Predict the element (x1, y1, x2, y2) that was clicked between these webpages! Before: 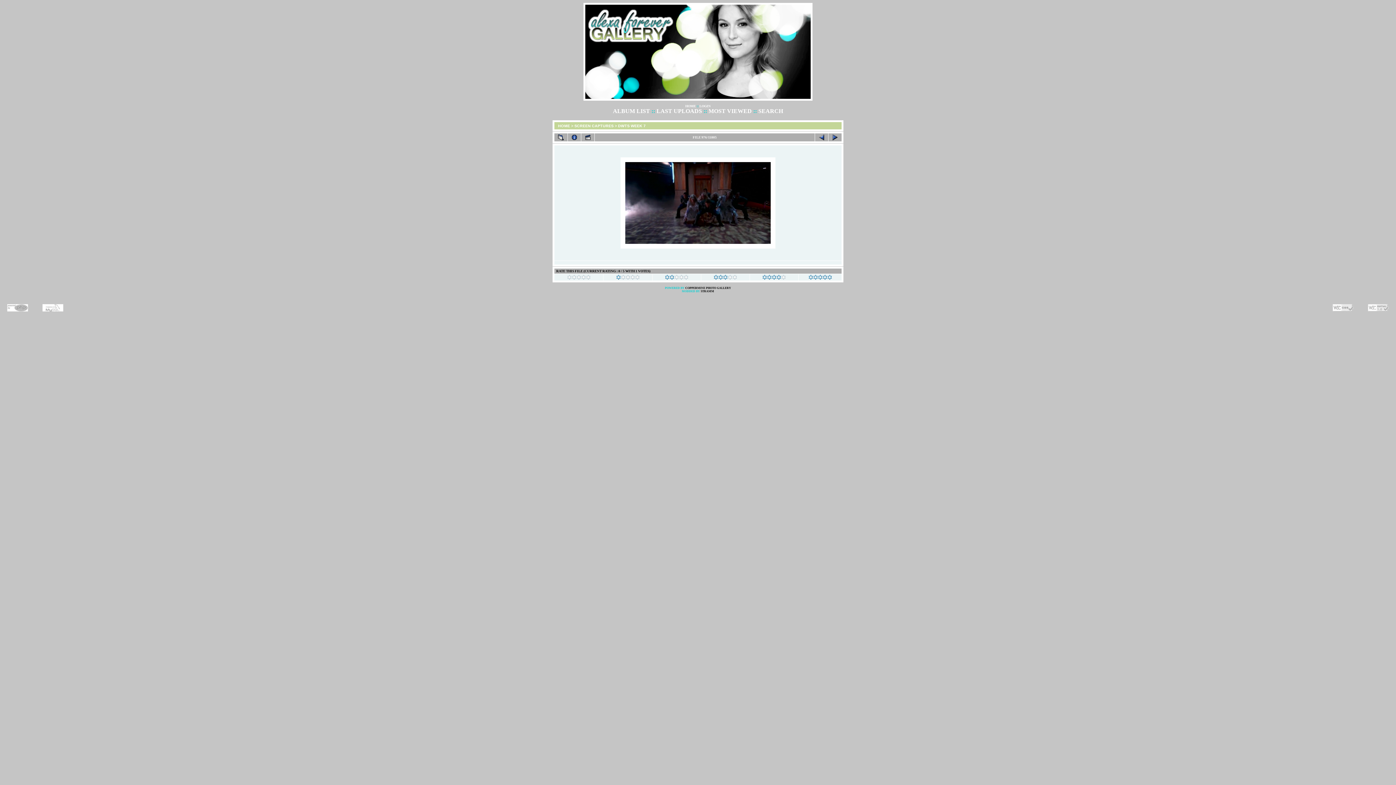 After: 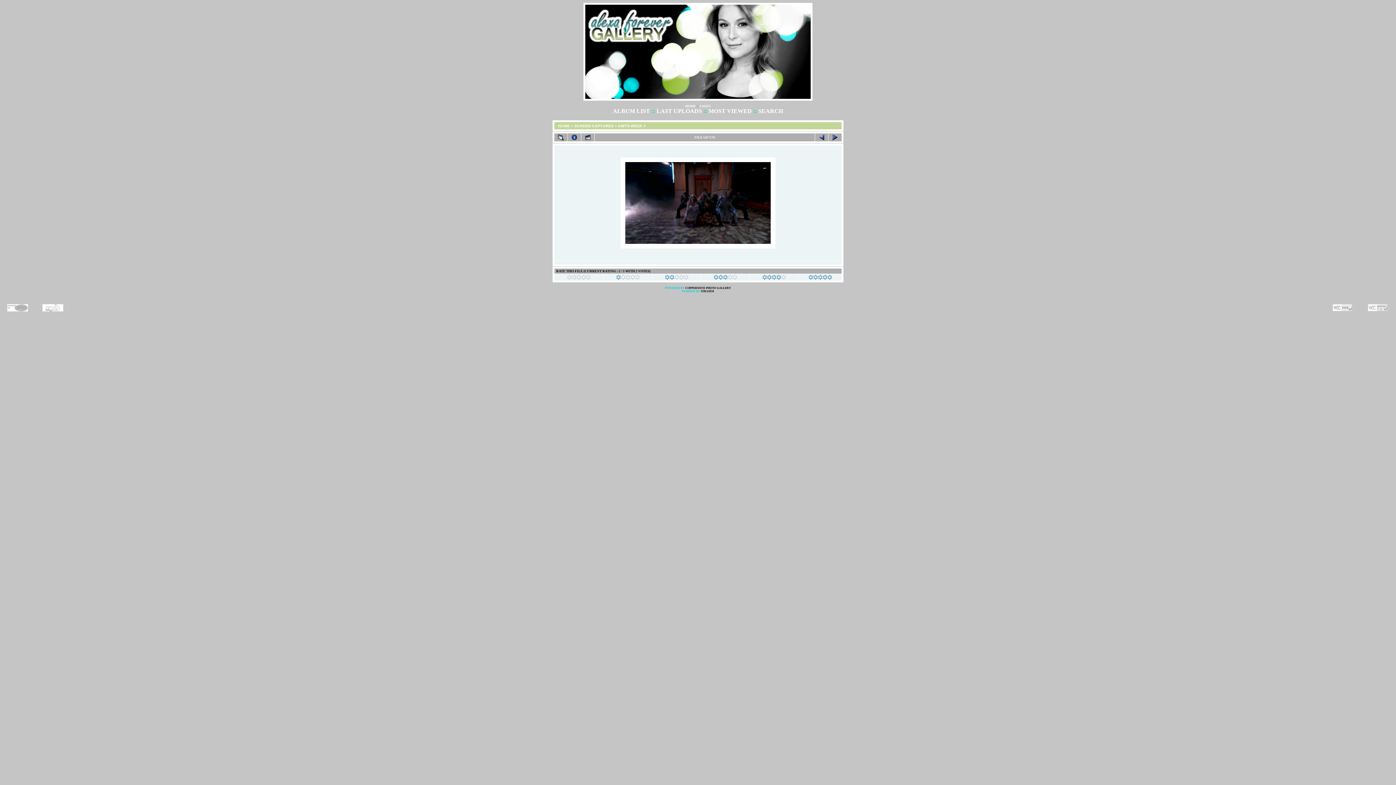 Action: label: 
 bbox: (762, 277, 786, 280)